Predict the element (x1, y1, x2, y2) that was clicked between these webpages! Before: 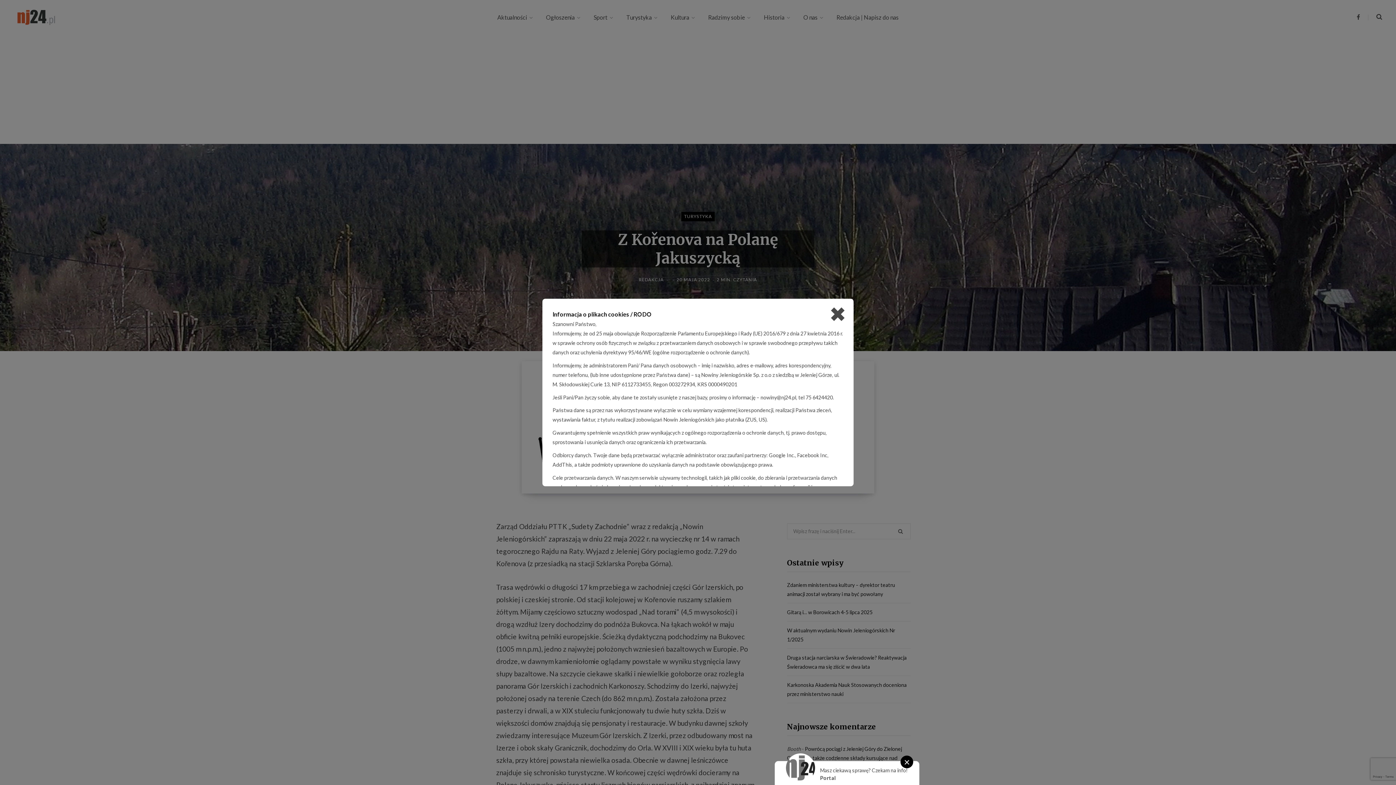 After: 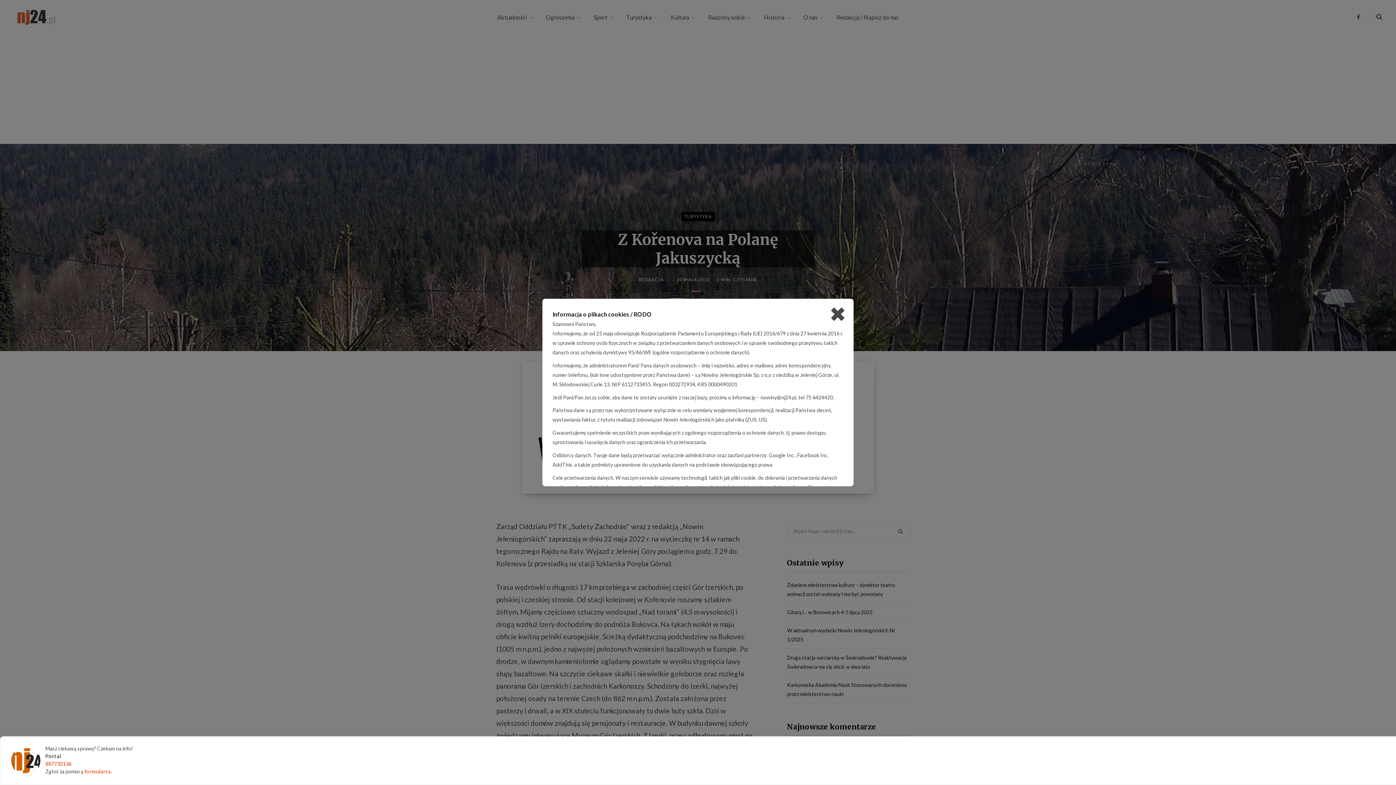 Action: bbox: (900, 756, 913, 768) label: ×